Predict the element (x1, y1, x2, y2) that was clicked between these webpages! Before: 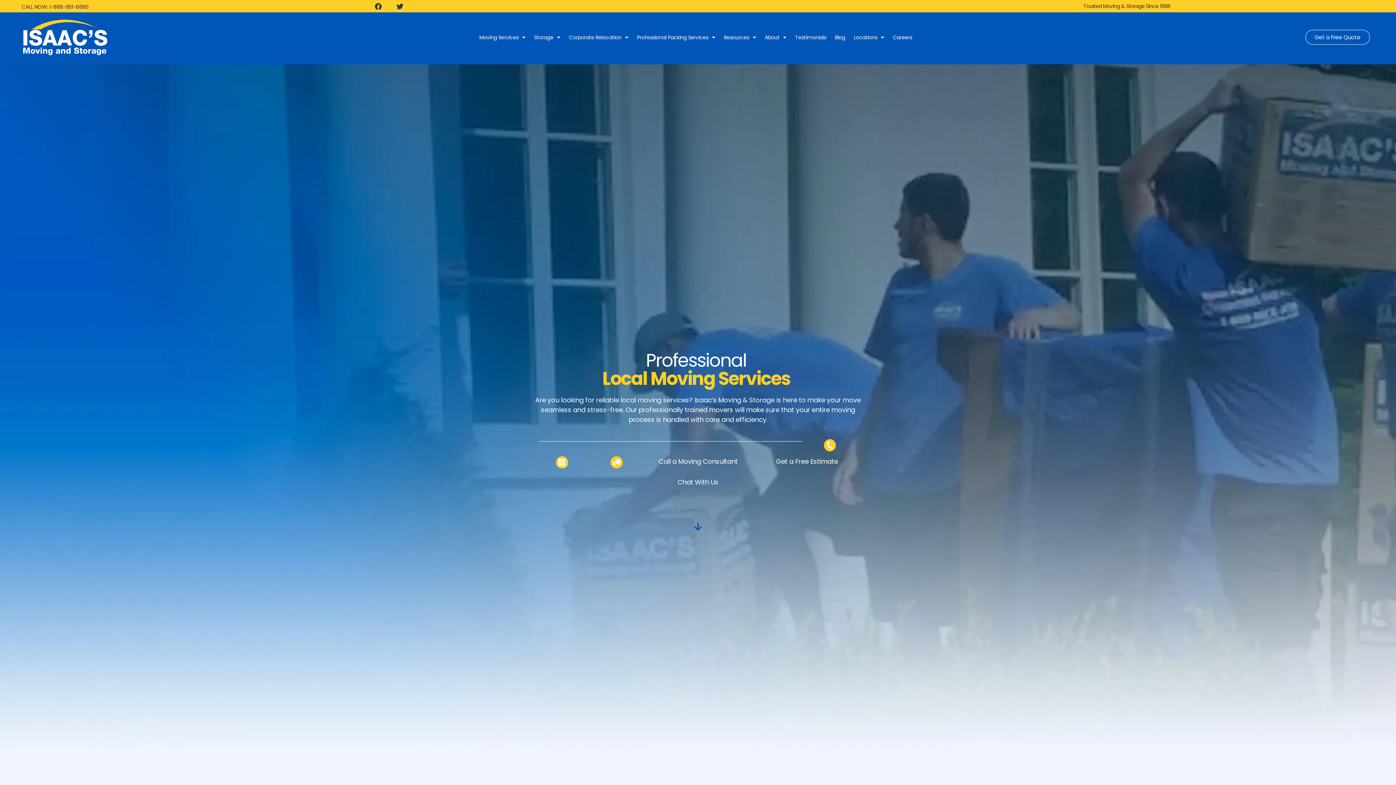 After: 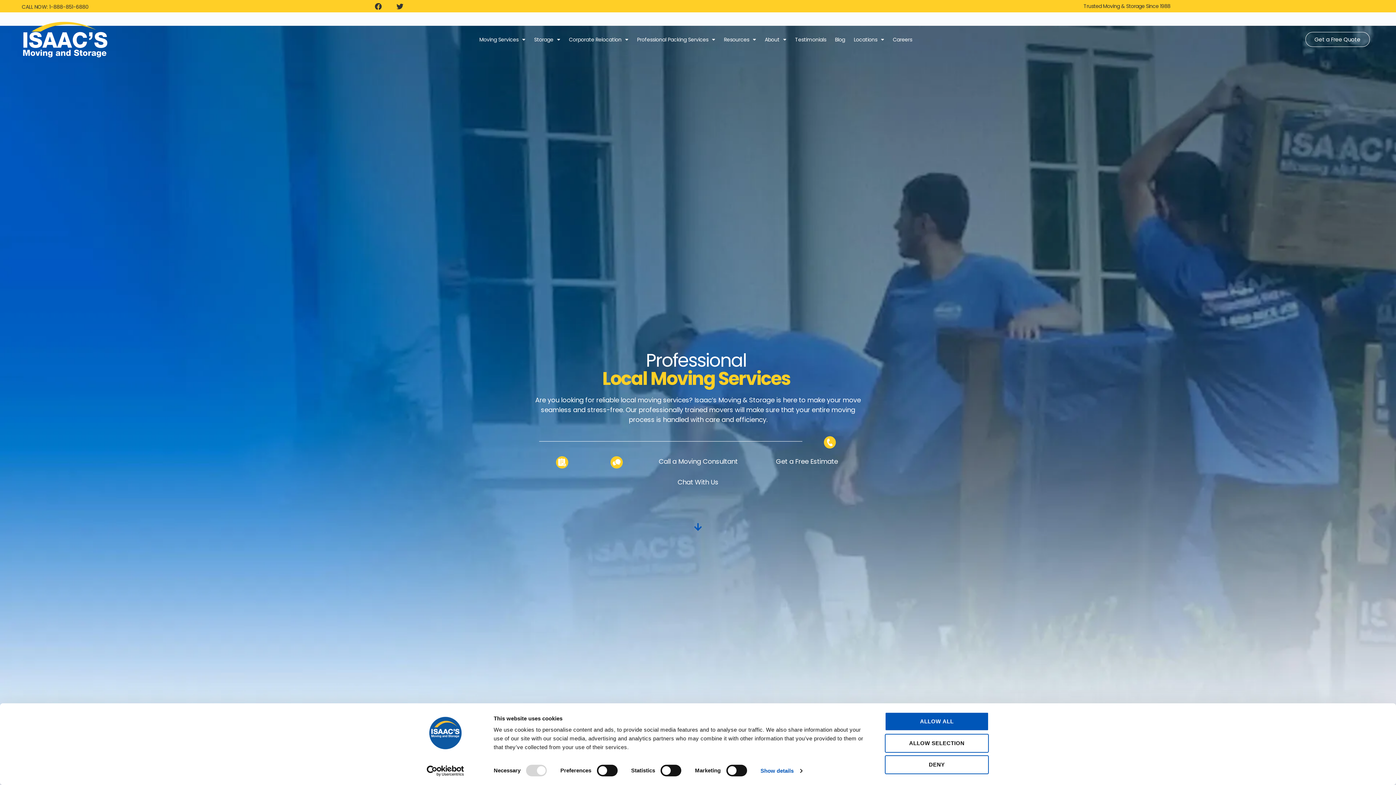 Action: bbox: (802, 438, 857, 452)